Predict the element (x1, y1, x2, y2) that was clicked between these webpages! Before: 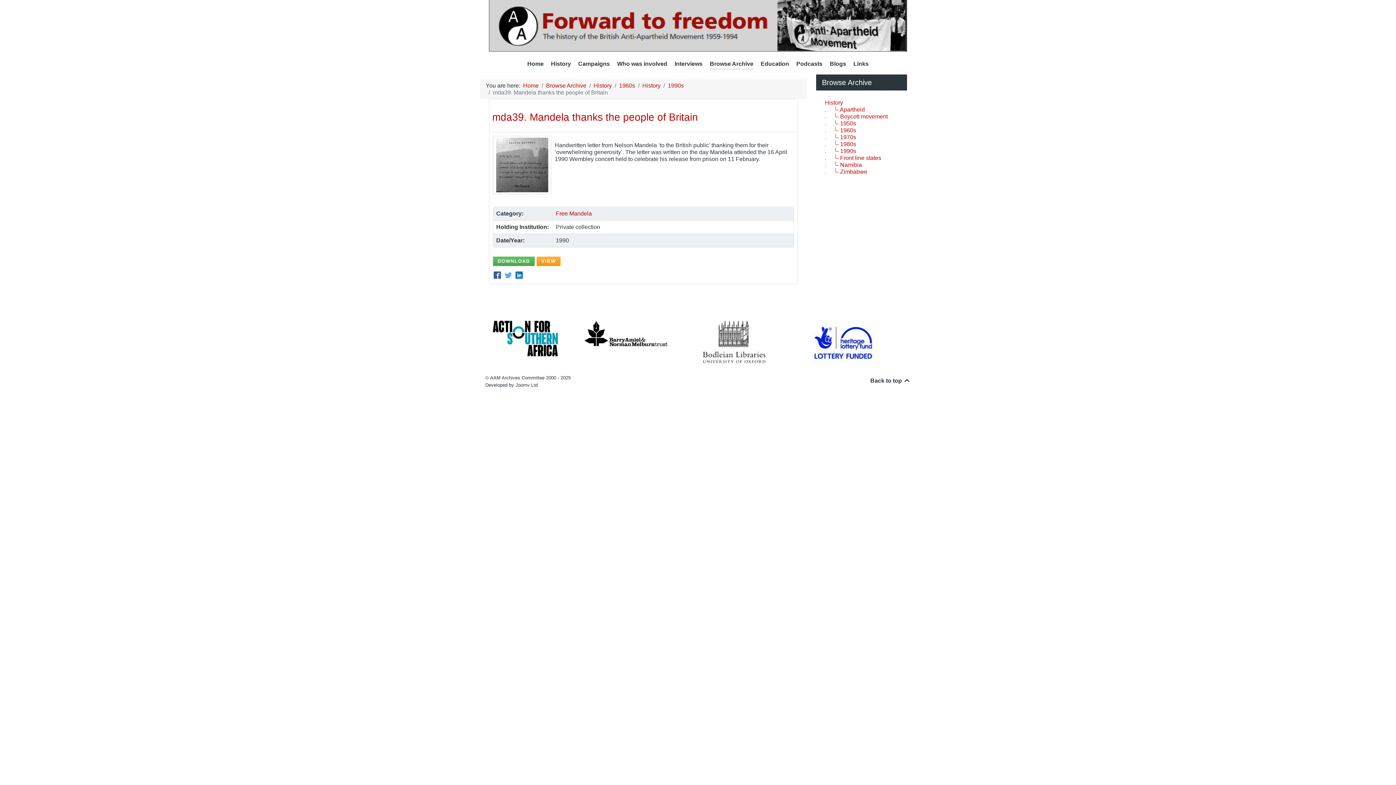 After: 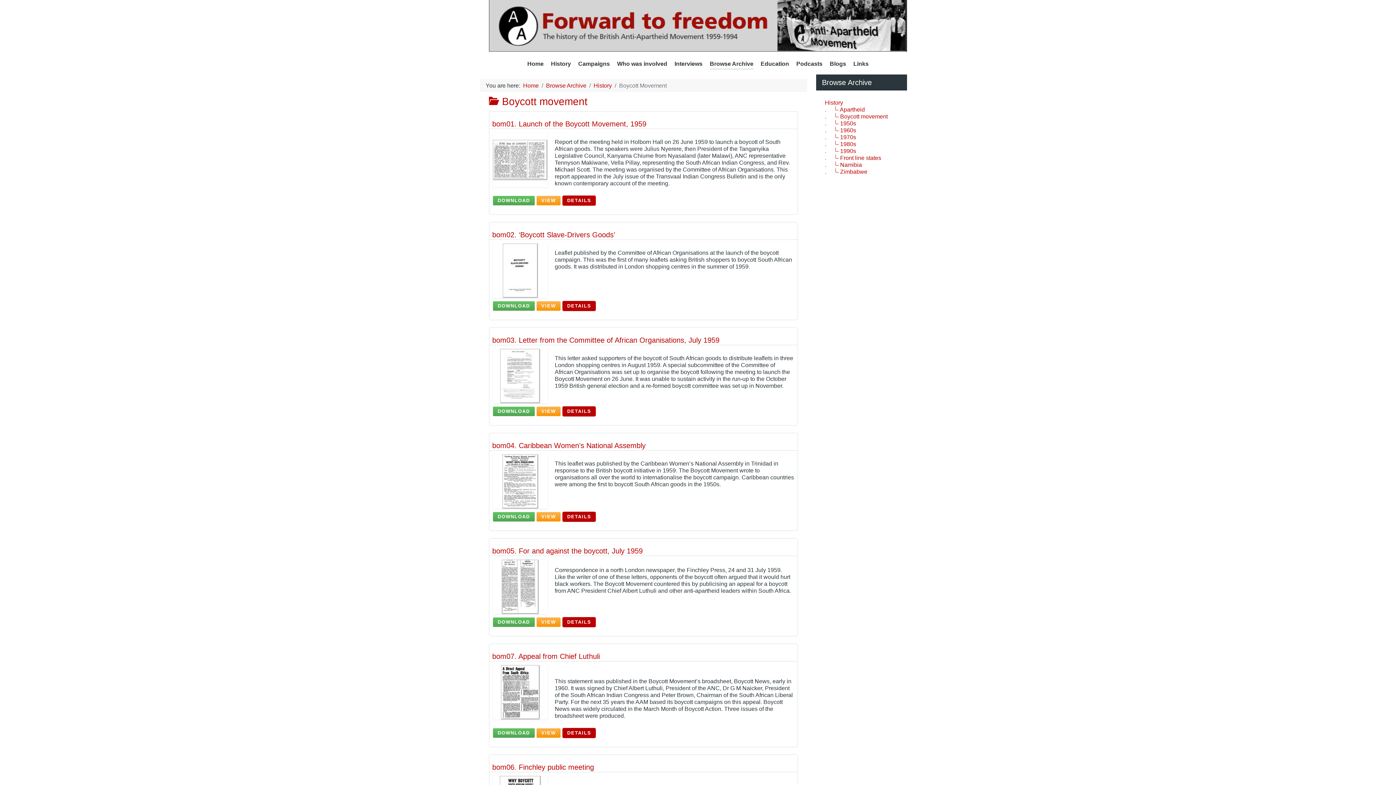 Action: bbox: (825, 113, 888, 119) label: .      |_ Boycott movement